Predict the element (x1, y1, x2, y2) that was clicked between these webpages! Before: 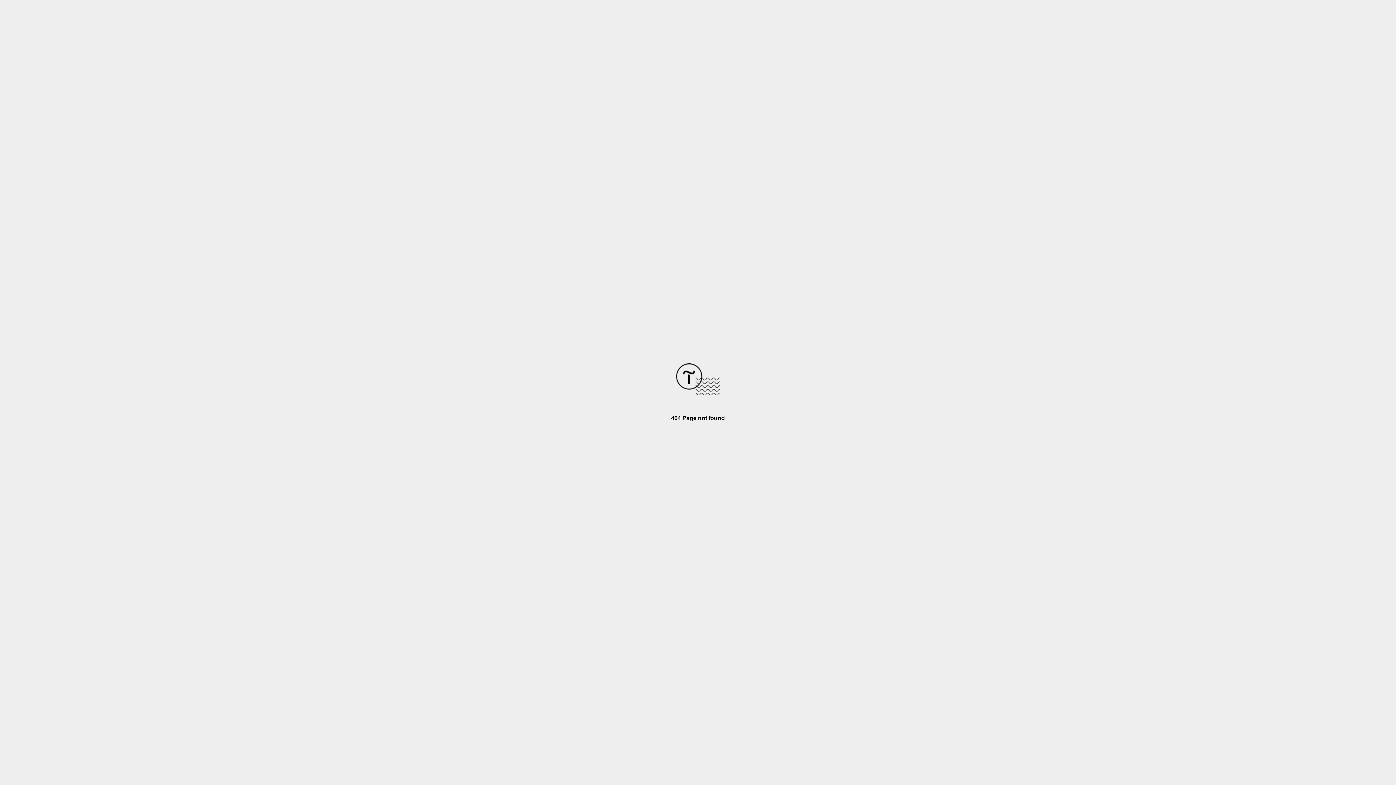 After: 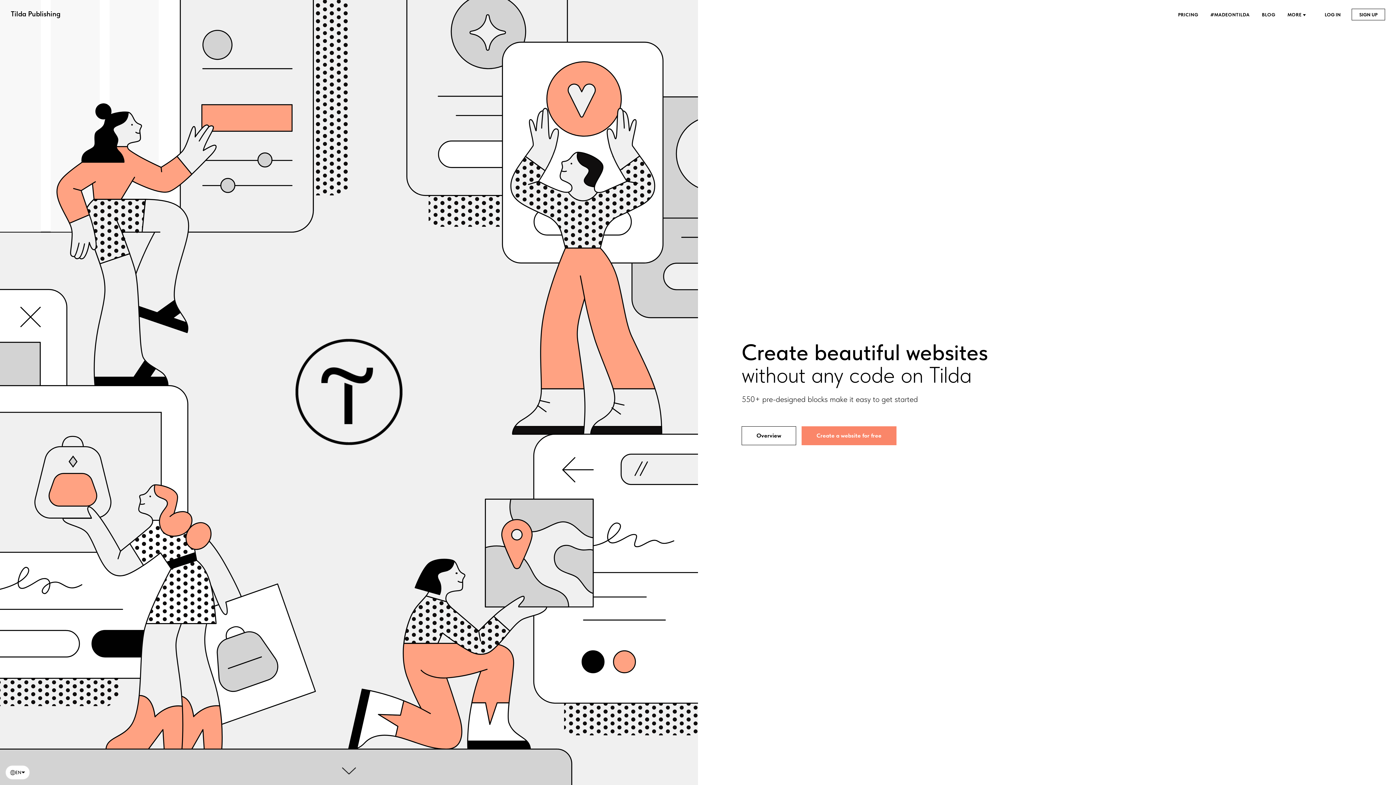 Action: bbox: (676, 390, 720, 396)